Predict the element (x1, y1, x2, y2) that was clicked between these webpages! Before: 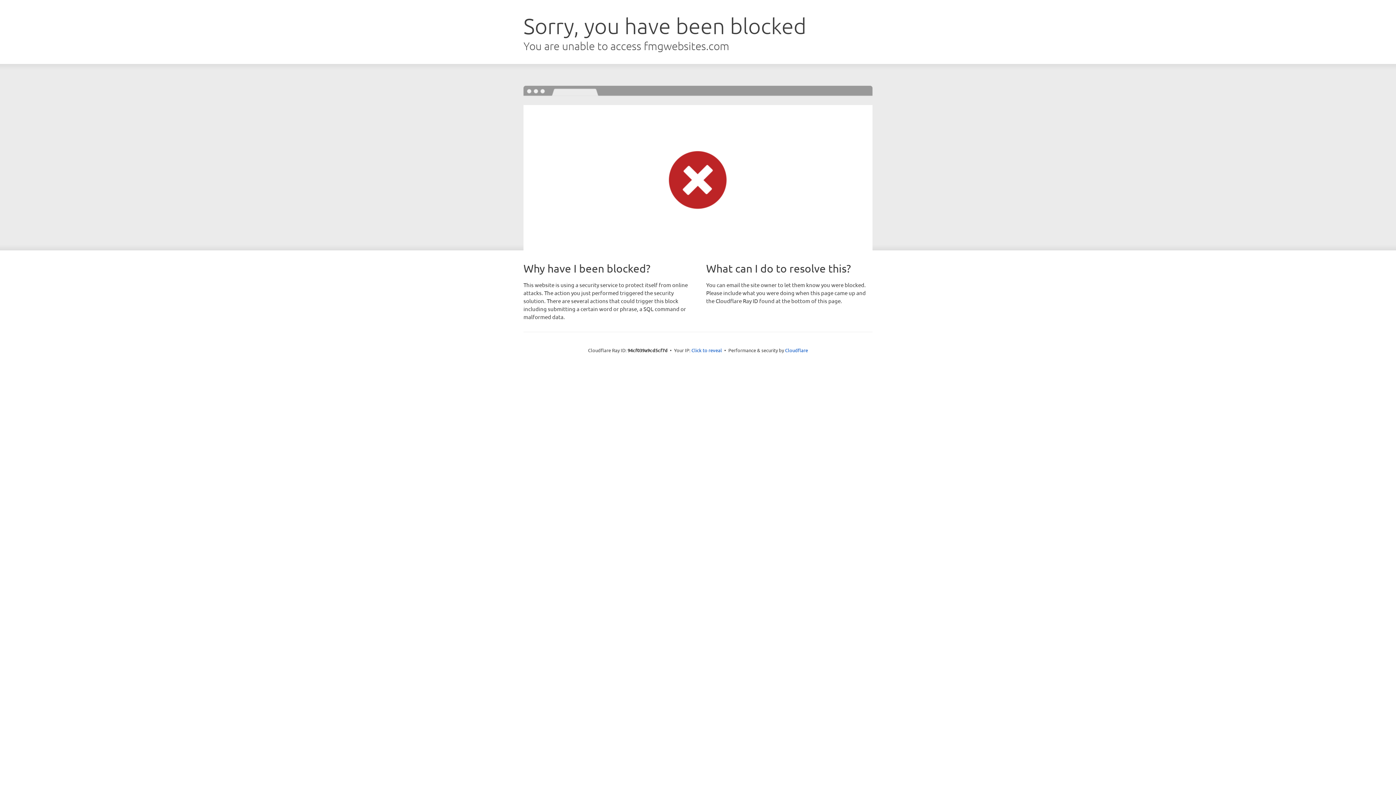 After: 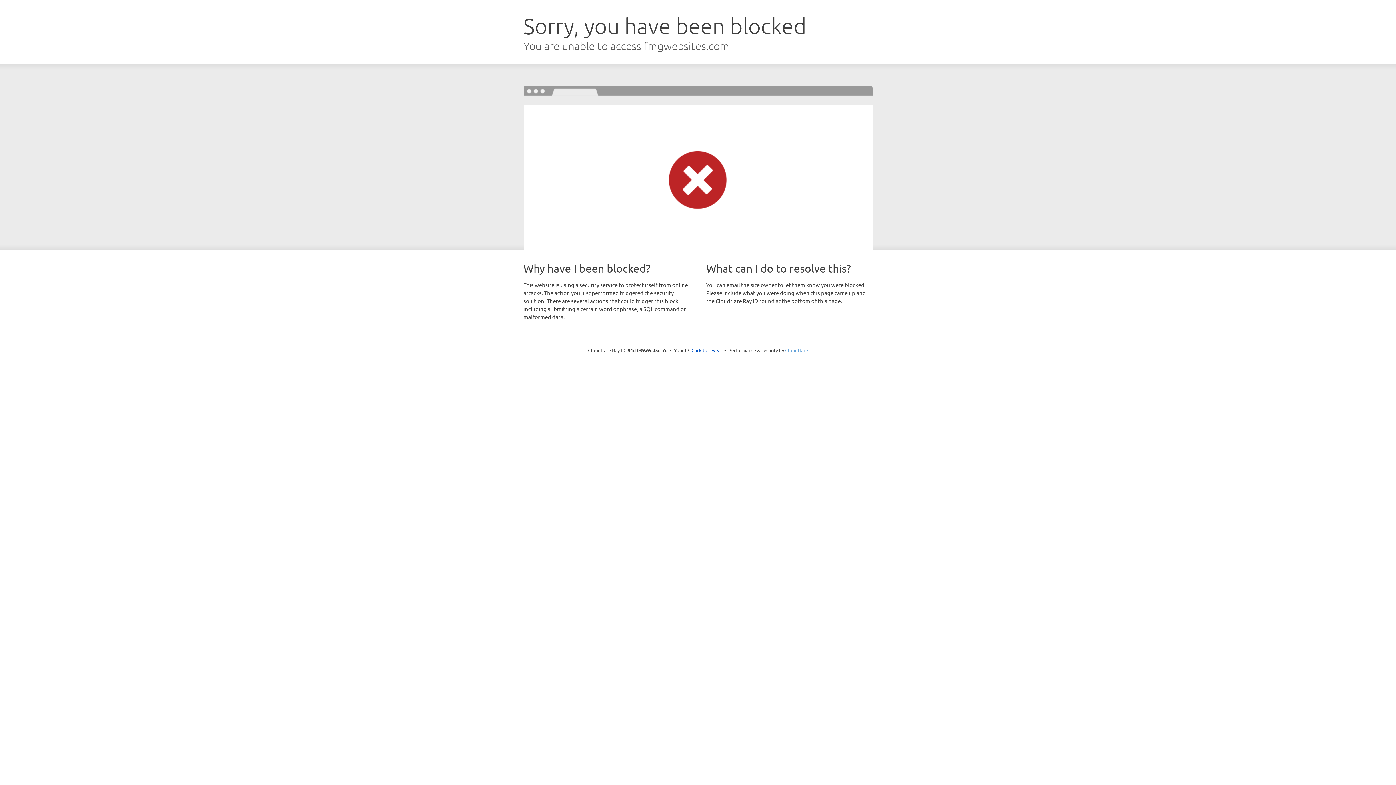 Action: label: Cloudflare bbox: (785, 347, 808, 353)